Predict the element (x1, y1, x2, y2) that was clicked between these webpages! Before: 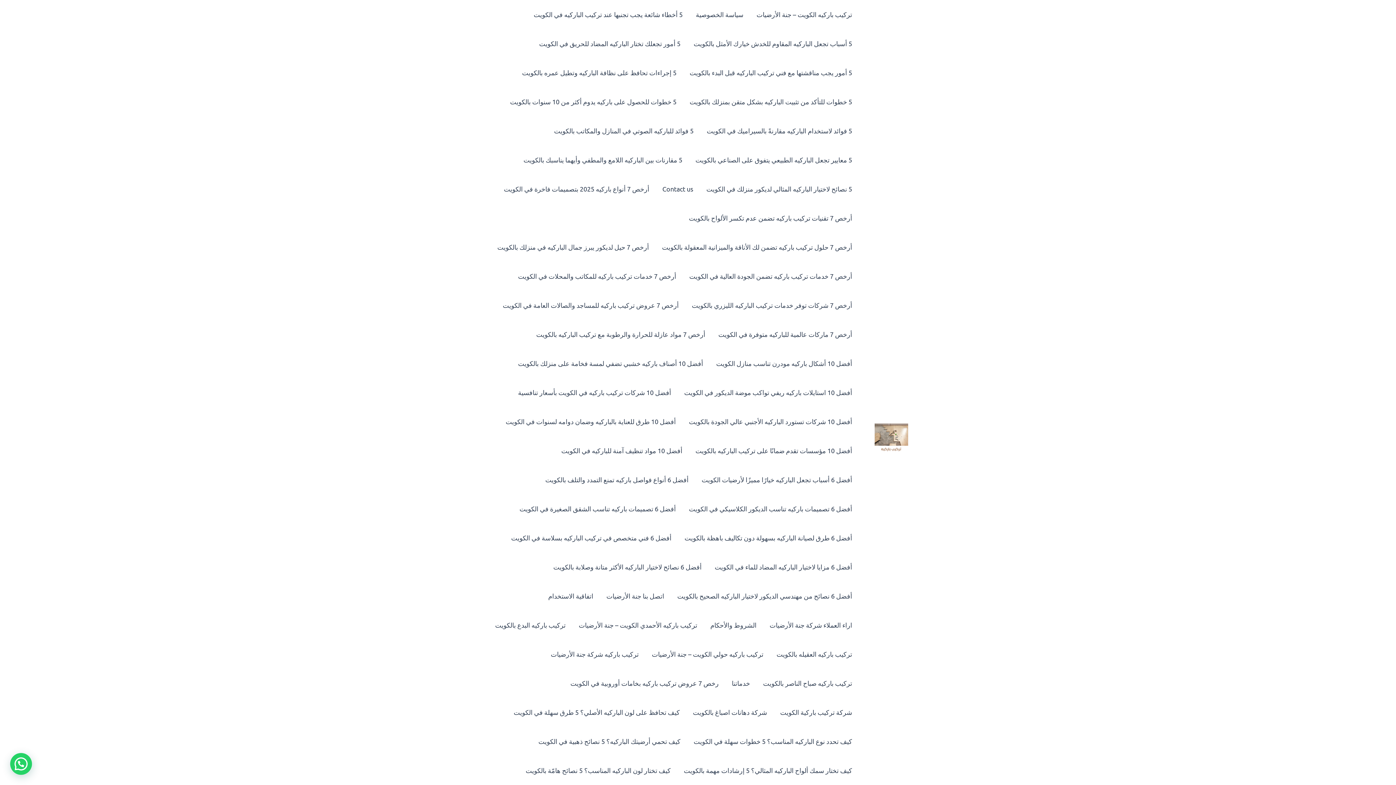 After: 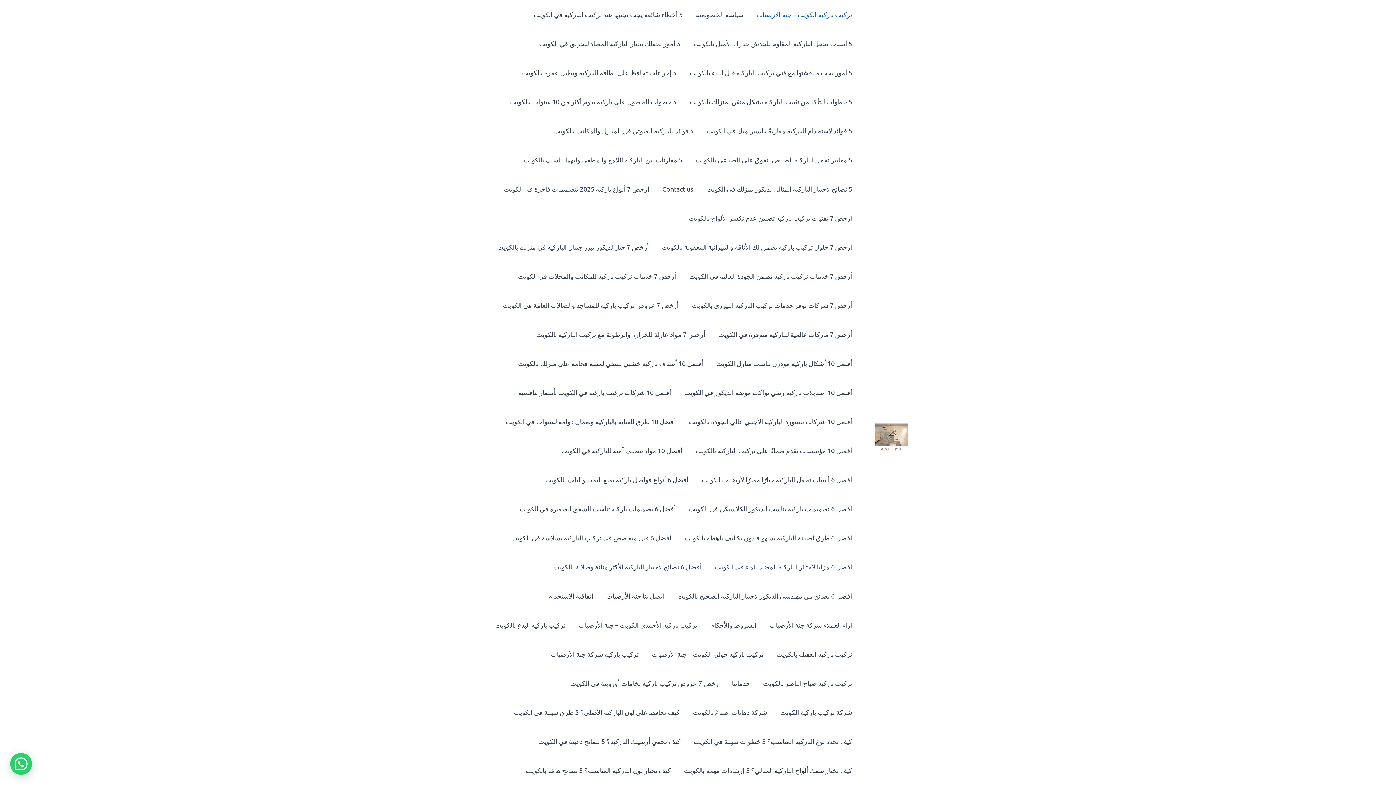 Action: bbox: (873, 431, 909, 439)